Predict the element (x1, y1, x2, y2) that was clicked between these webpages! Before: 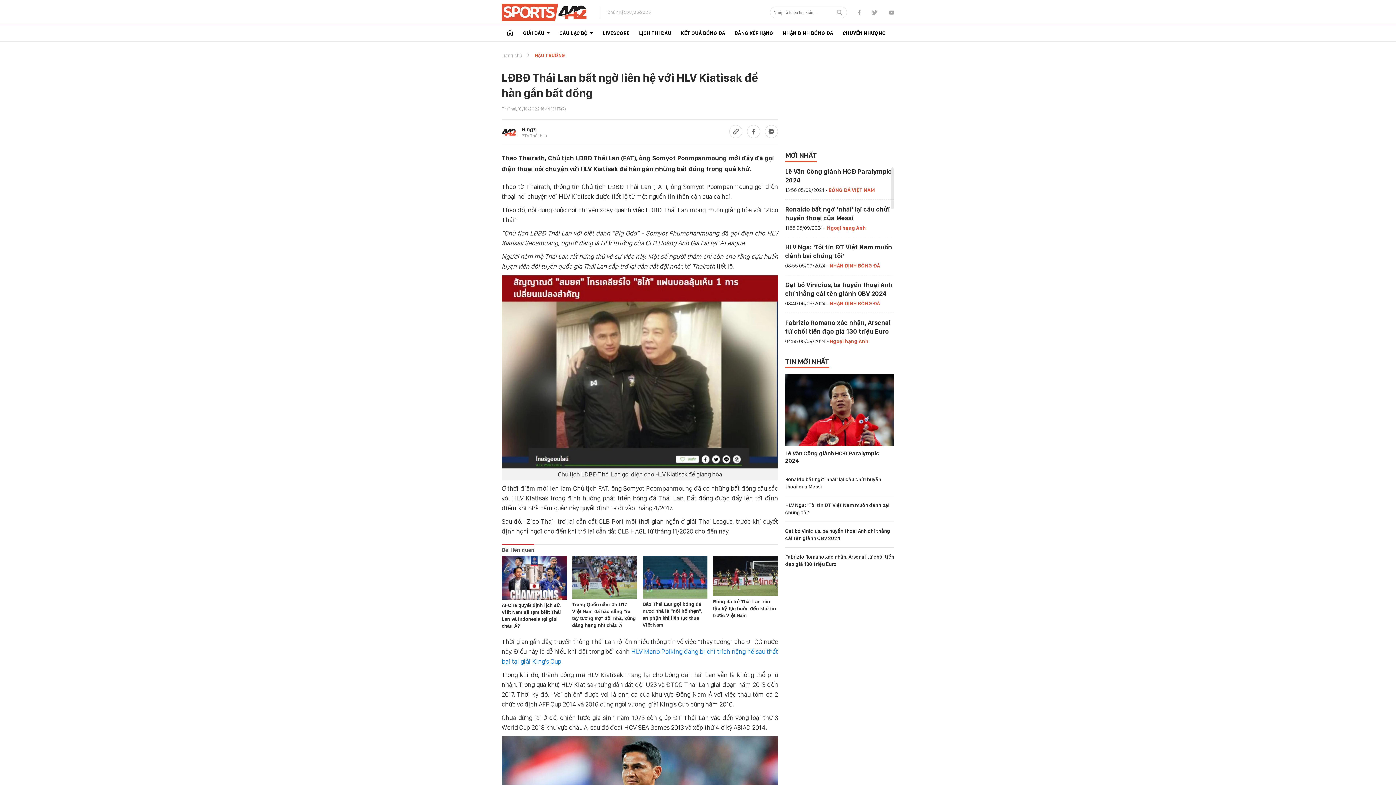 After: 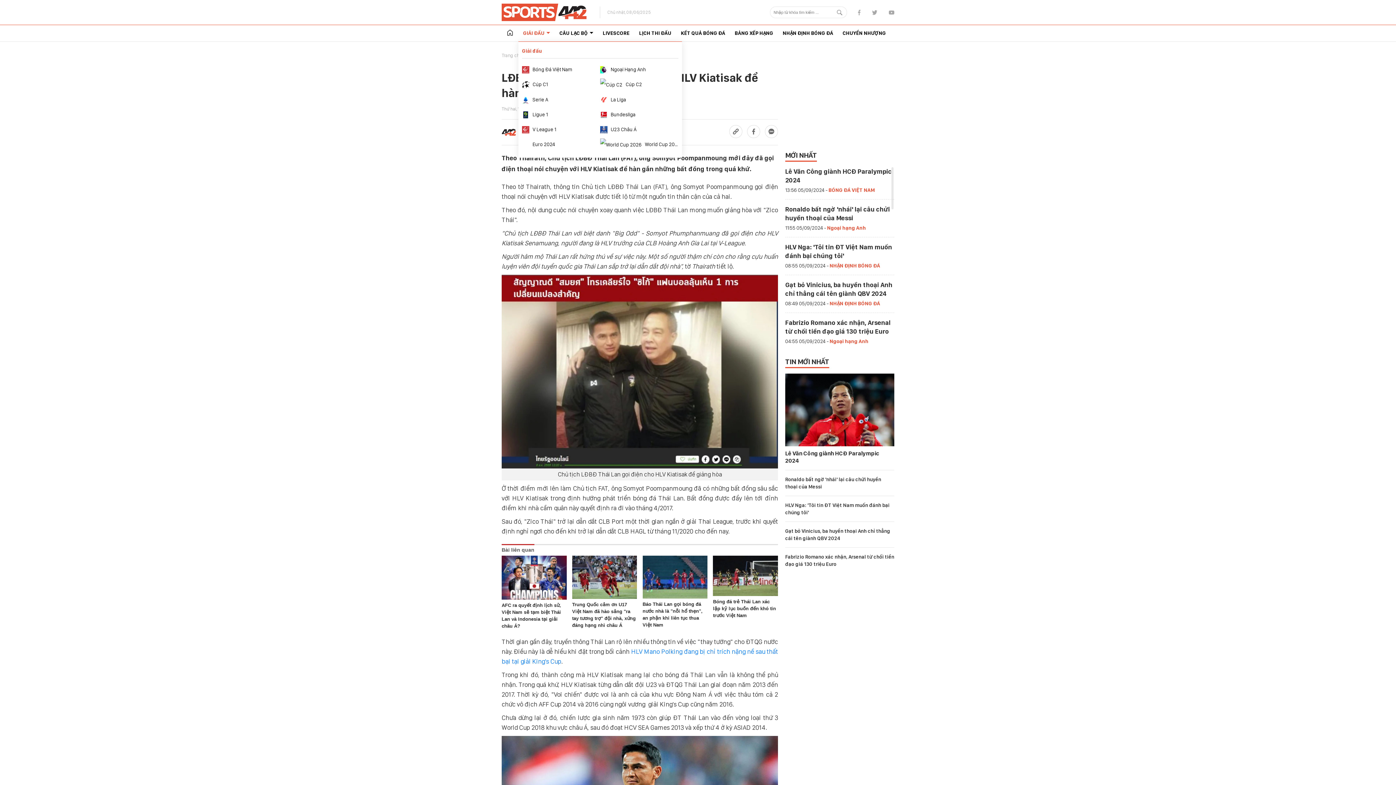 Action: label: GIẢI ĐẤU bbox: (518, 25, 554, 41)